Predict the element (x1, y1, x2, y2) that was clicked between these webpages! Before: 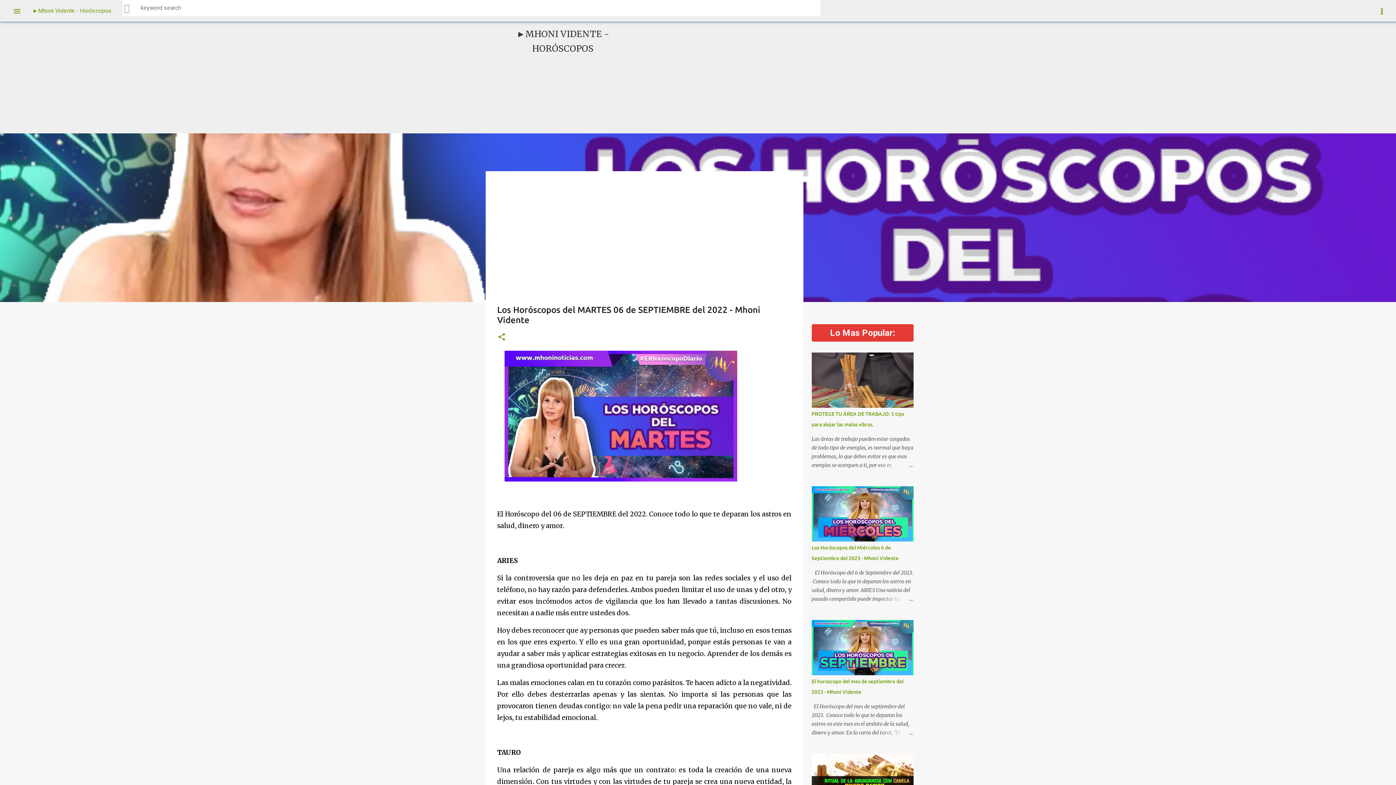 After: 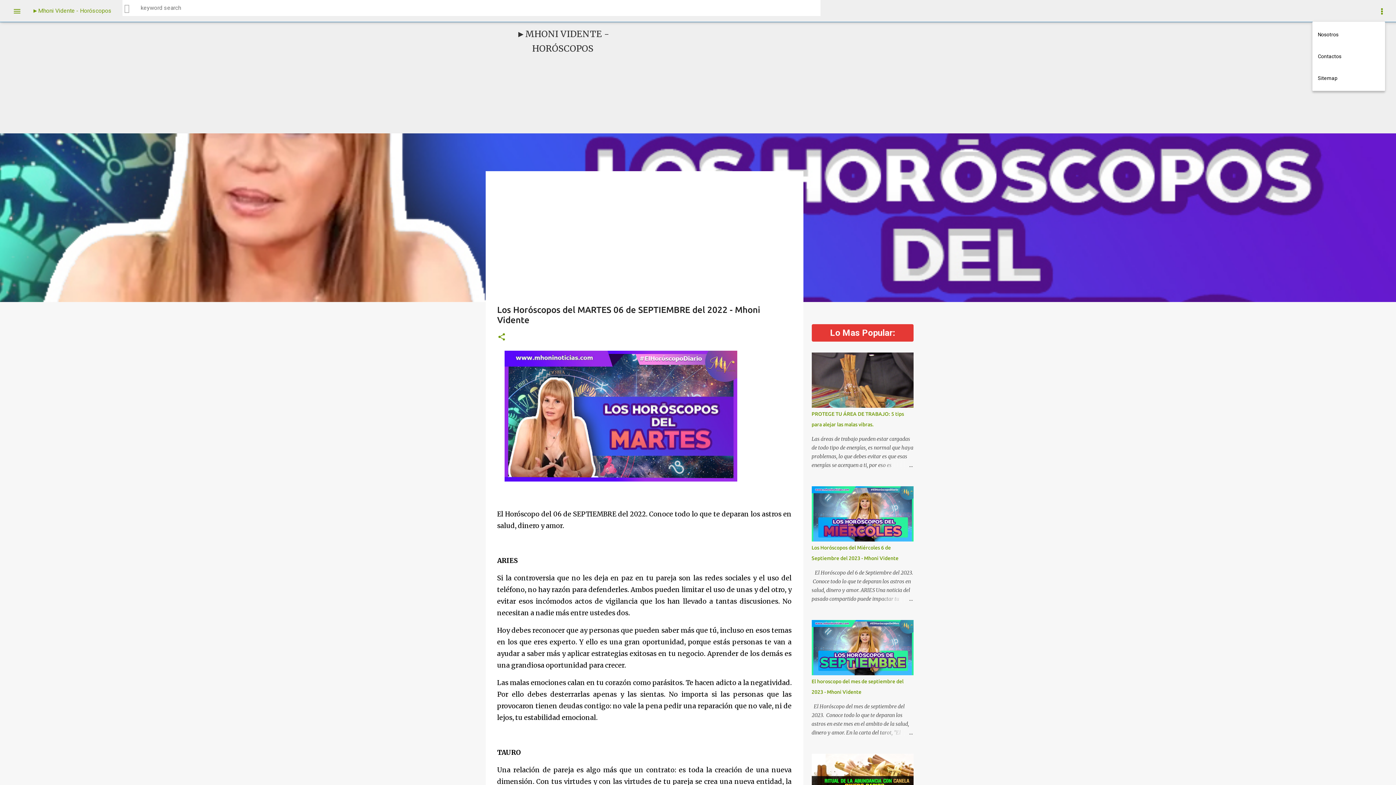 Action: bbox: (1376, 4, 1388, 19)